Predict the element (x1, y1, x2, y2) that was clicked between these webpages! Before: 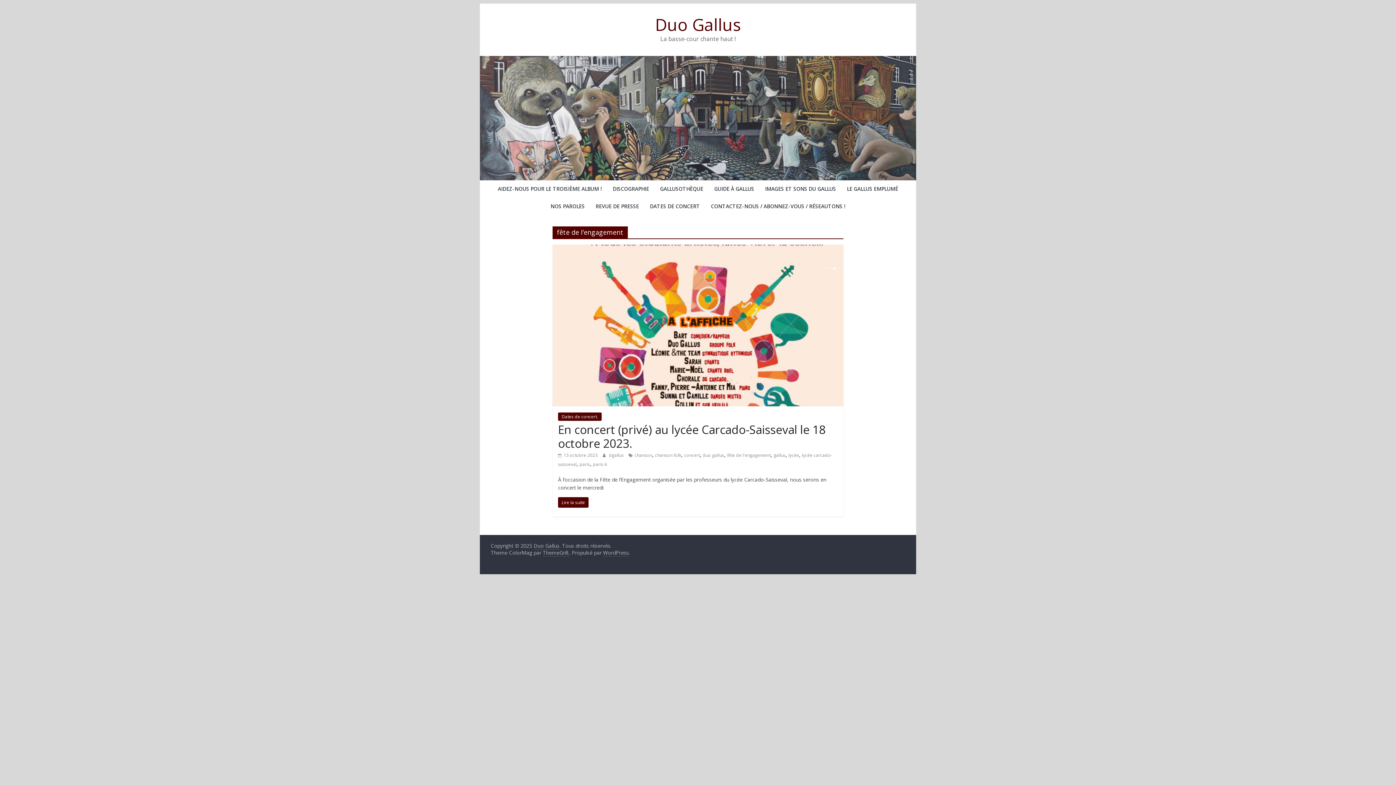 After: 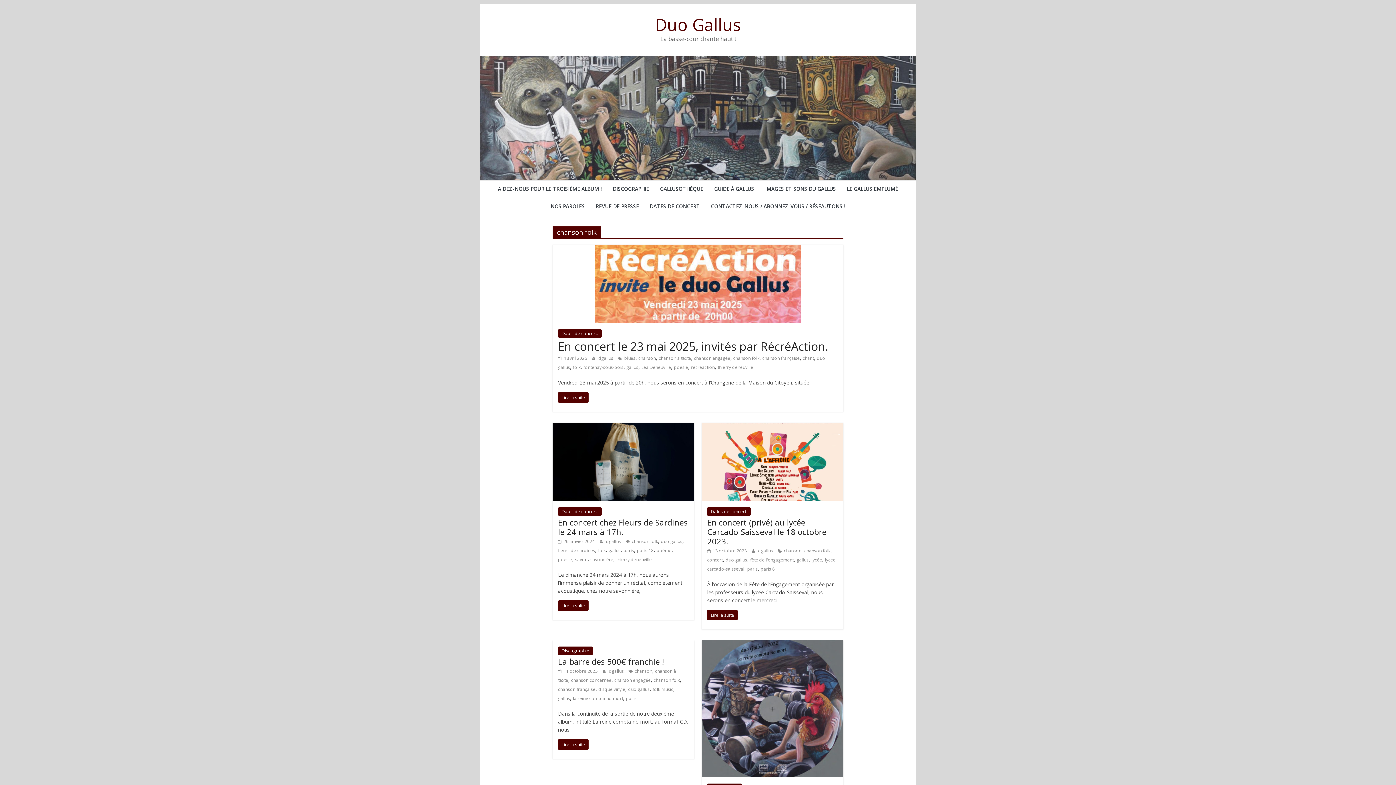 Action: label: chanson folk bbox: (655, 452, 681, 458)